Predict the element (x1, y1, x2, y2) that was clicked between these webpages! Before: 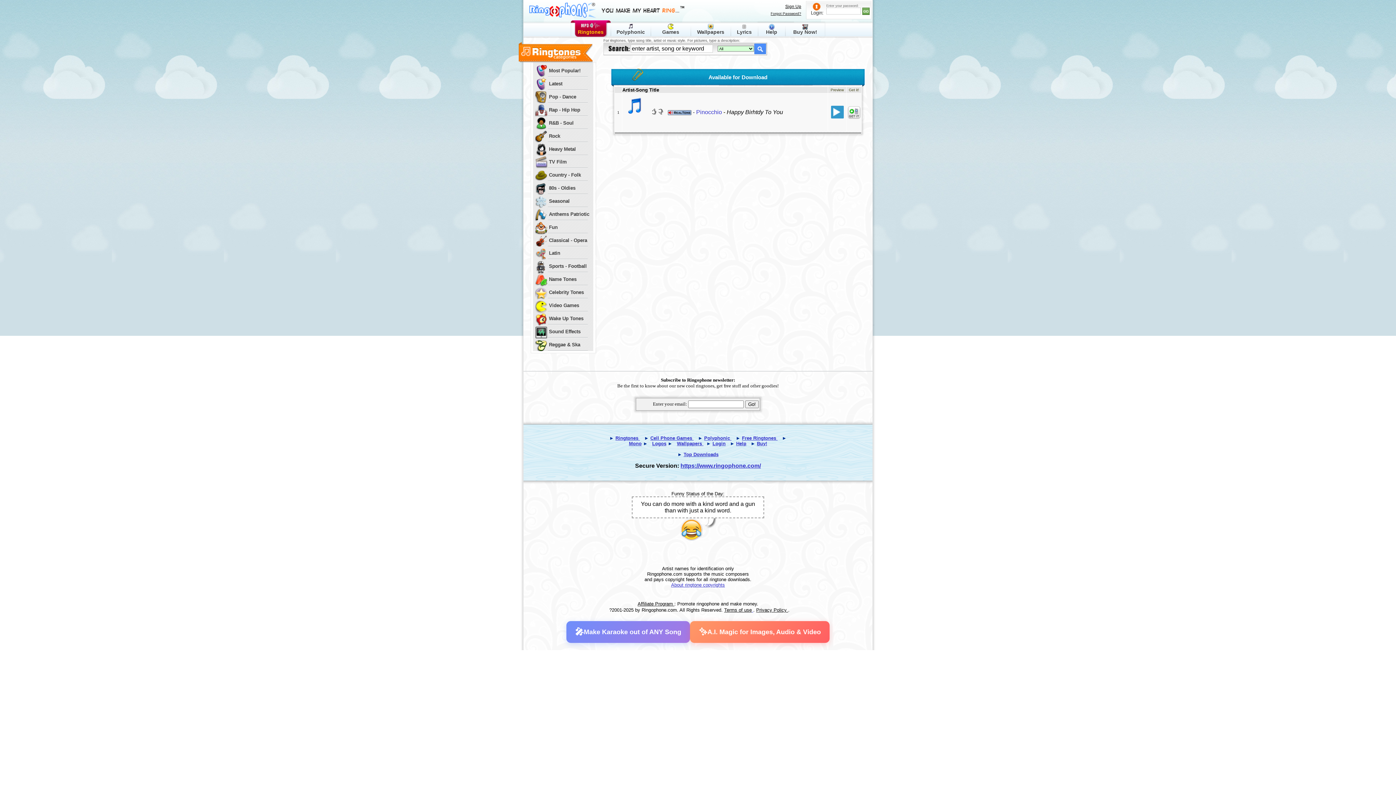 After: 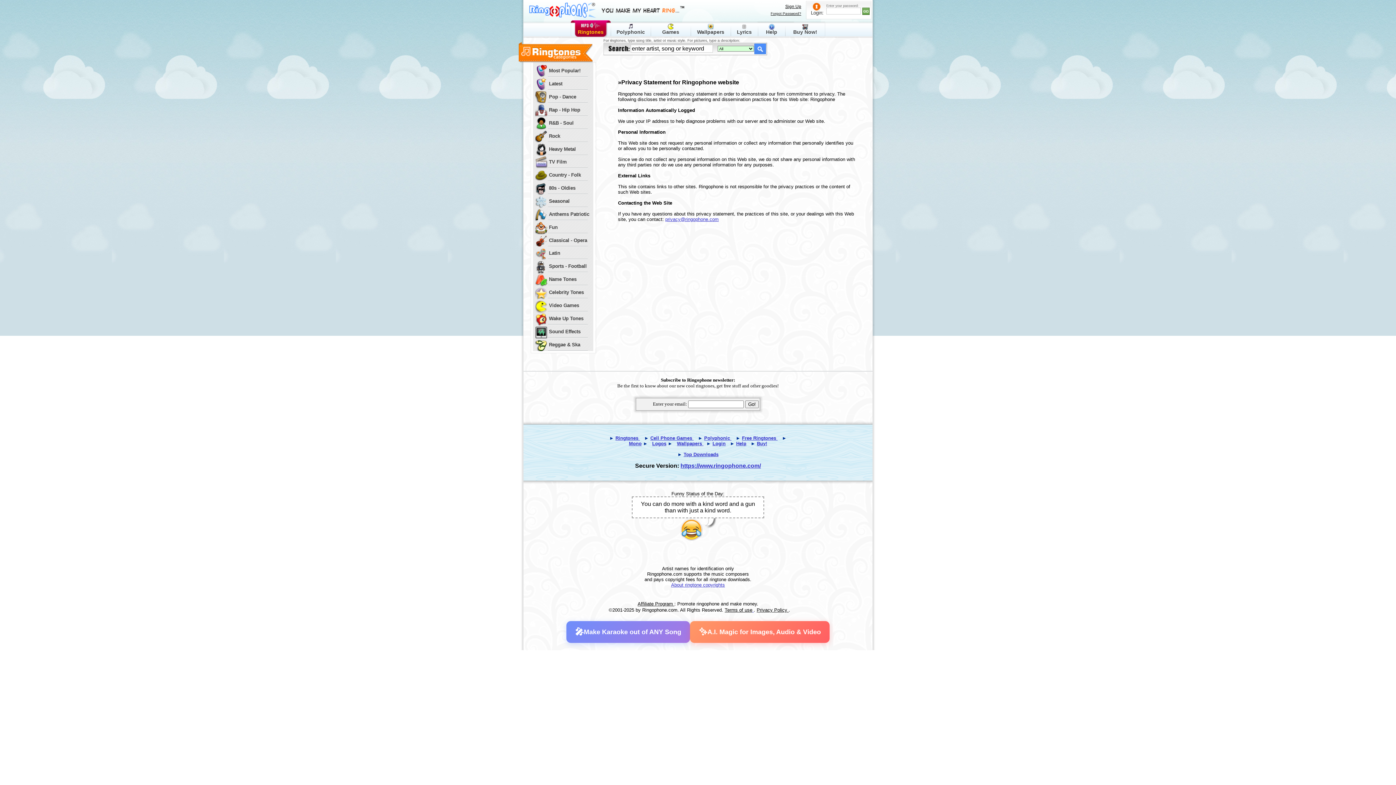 Action: label: Privacy Policy  bbox: (756, 606, 788, 613)